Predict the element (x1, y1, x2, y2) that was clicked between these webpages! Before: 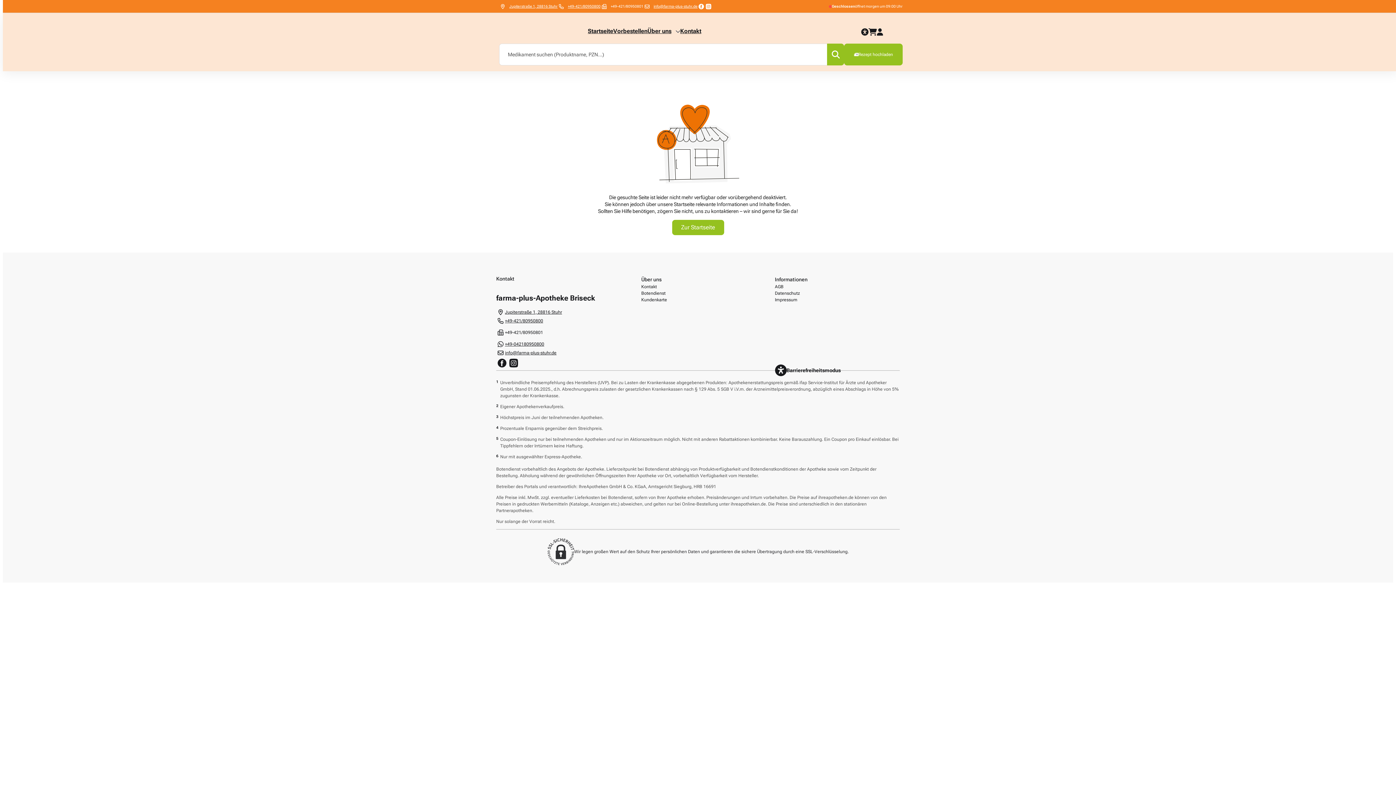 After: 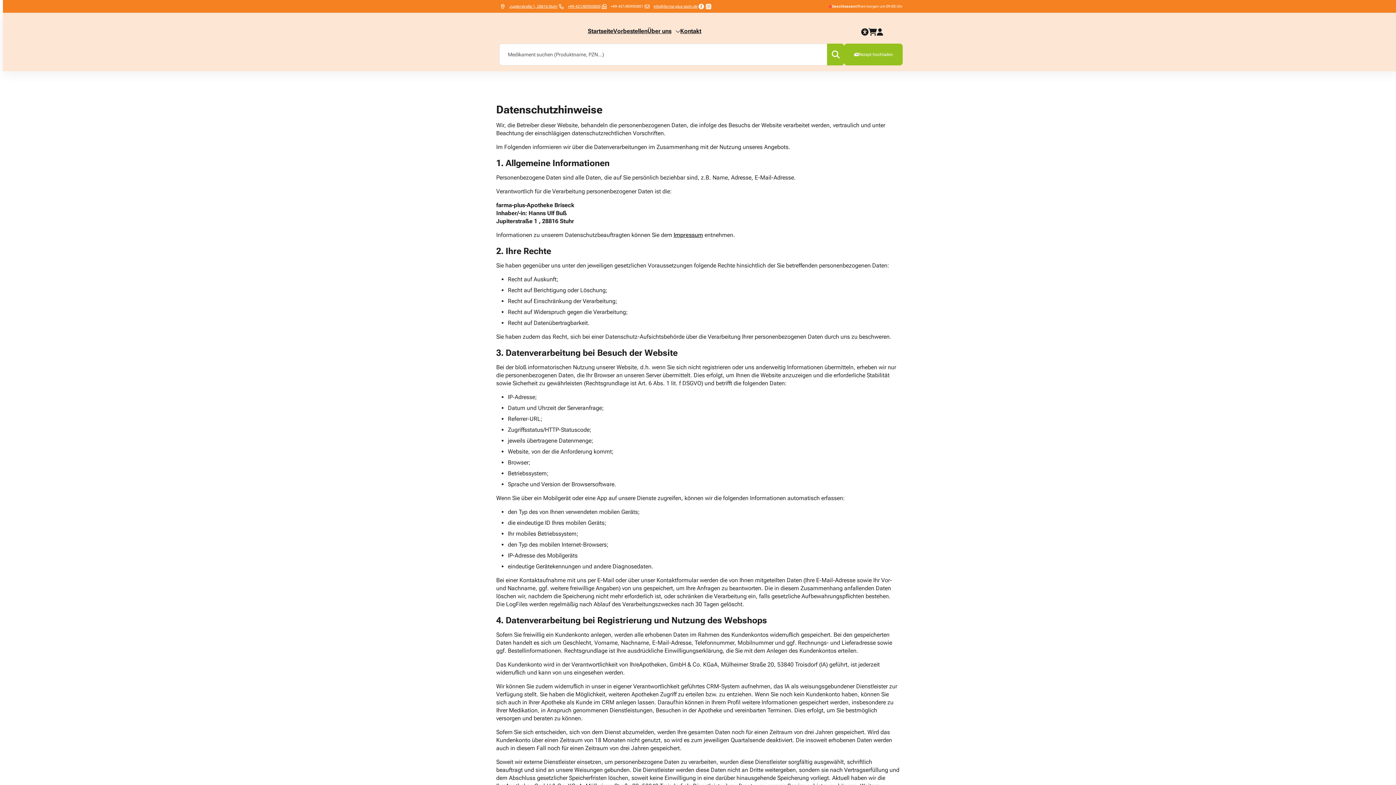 Action: bbox: (775, 290, 796, 296) label: Datenschutz